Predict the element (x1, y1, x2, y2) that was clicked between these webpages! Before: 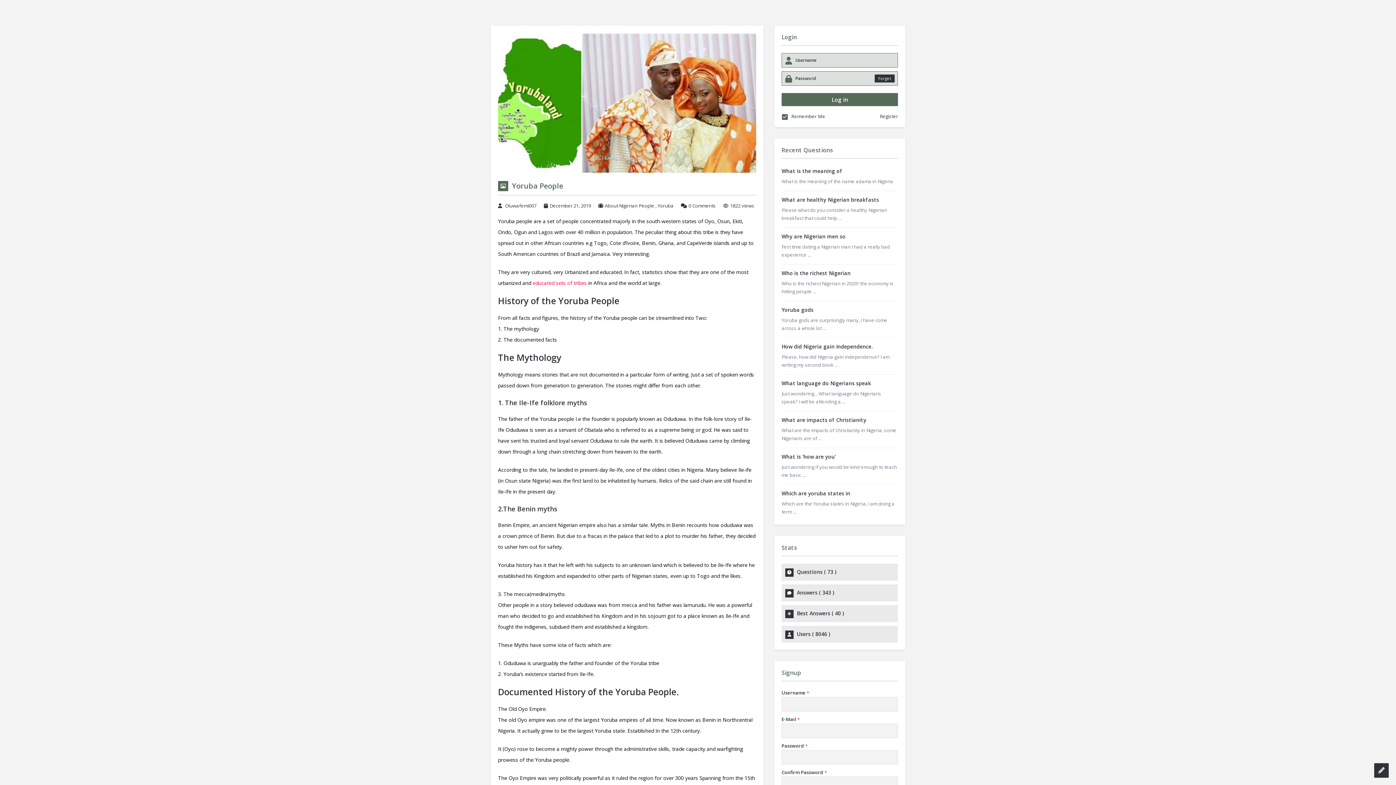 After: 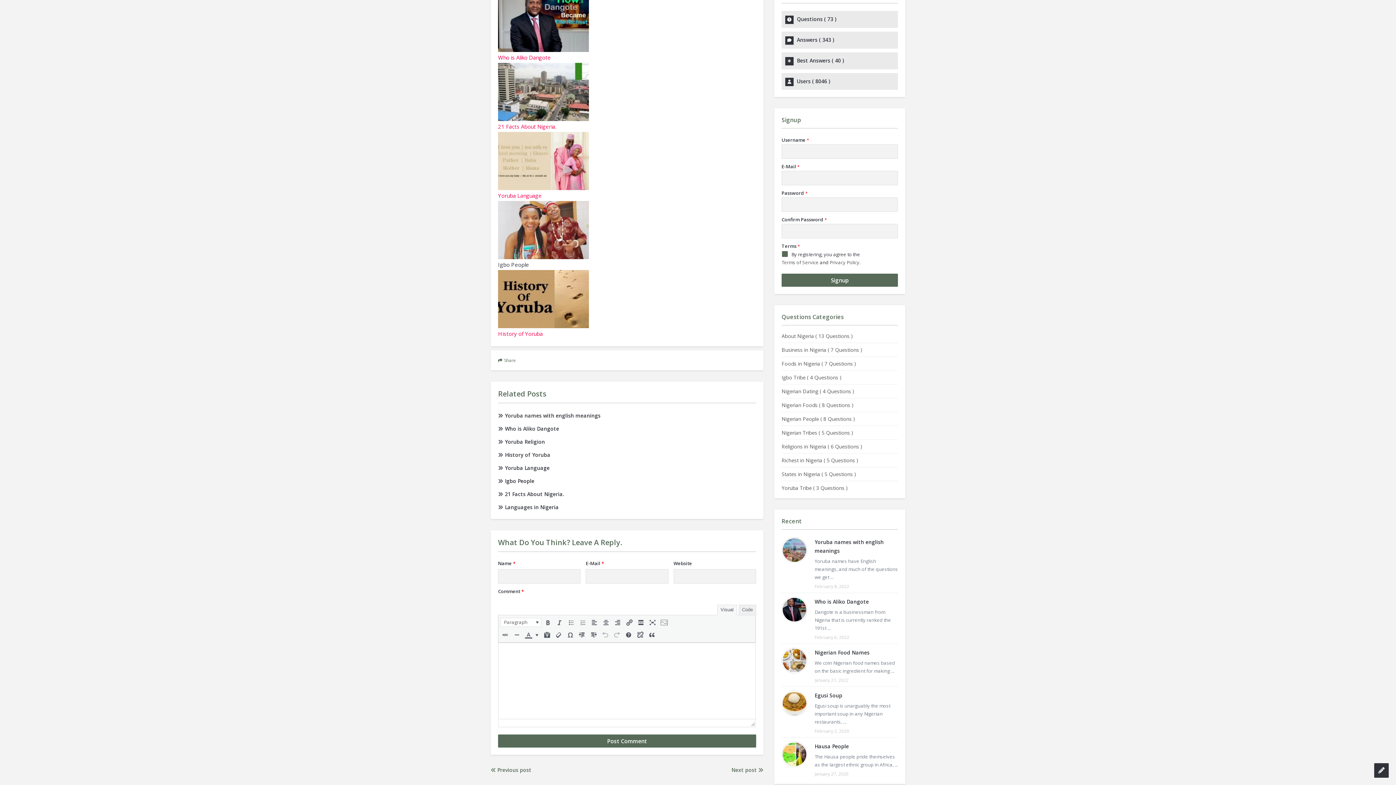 Action: label: 0 Comments bbox: (688, 202, 716, 208)